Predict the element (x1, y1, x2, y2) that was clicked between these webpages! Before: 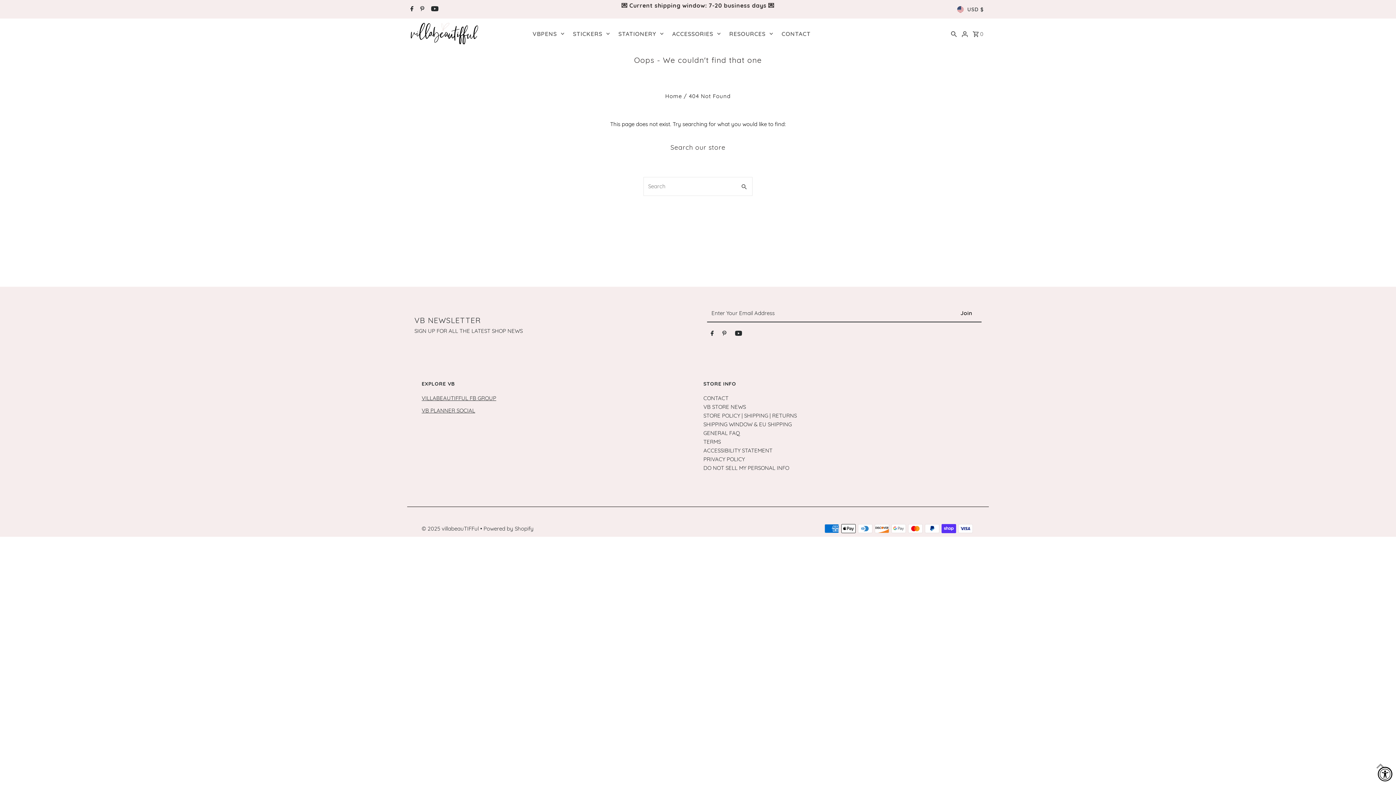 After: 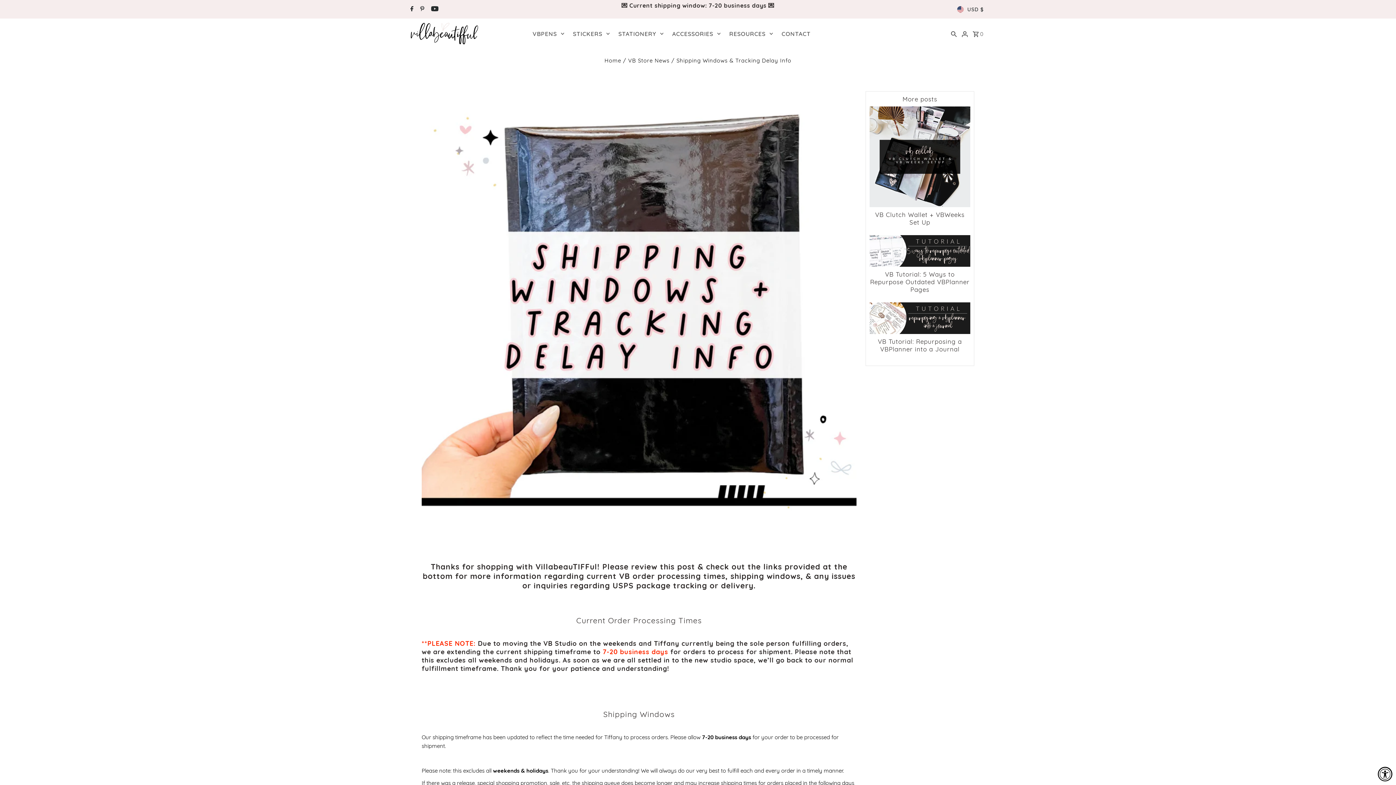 Action: bbox: (703, 421, 791, 427) label: SHIPPING WINDOW & EU SHIPPING